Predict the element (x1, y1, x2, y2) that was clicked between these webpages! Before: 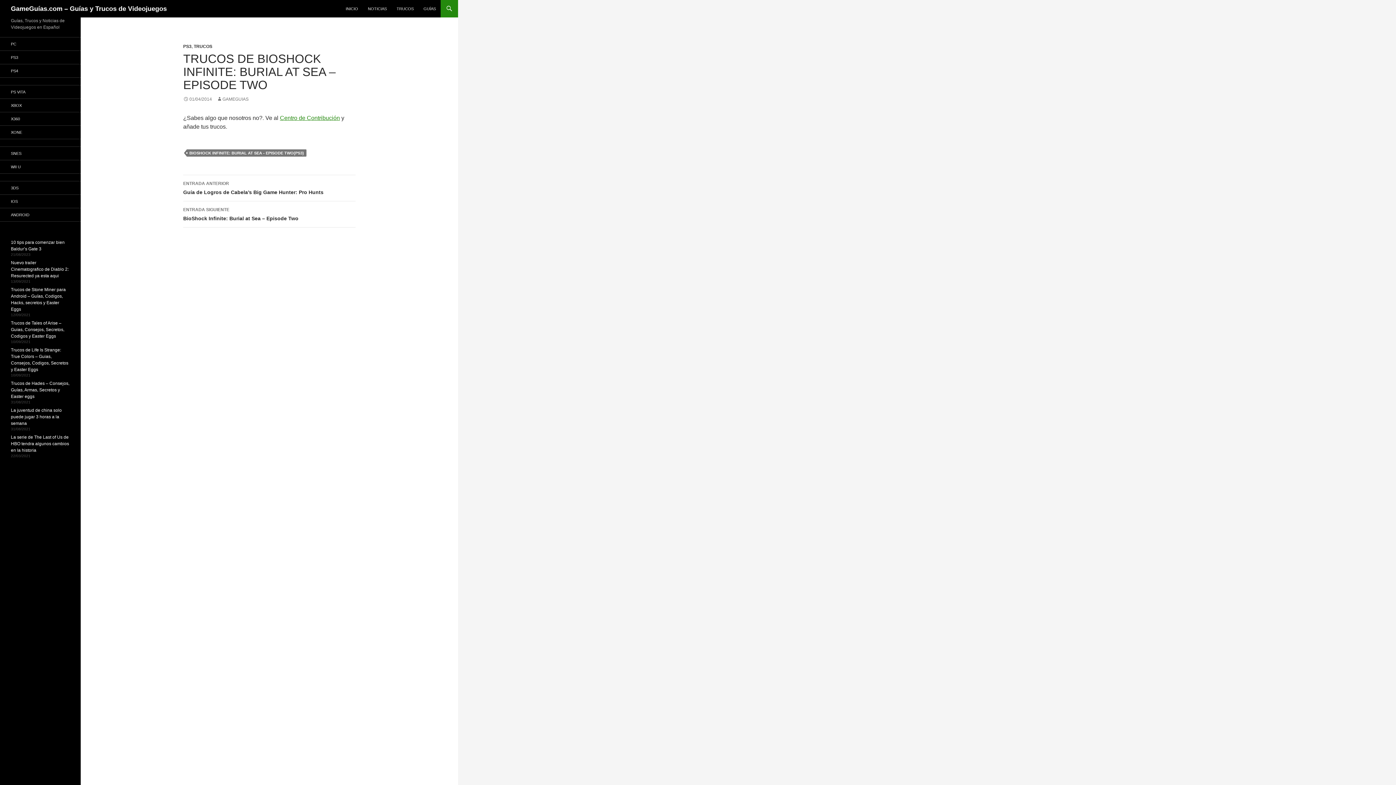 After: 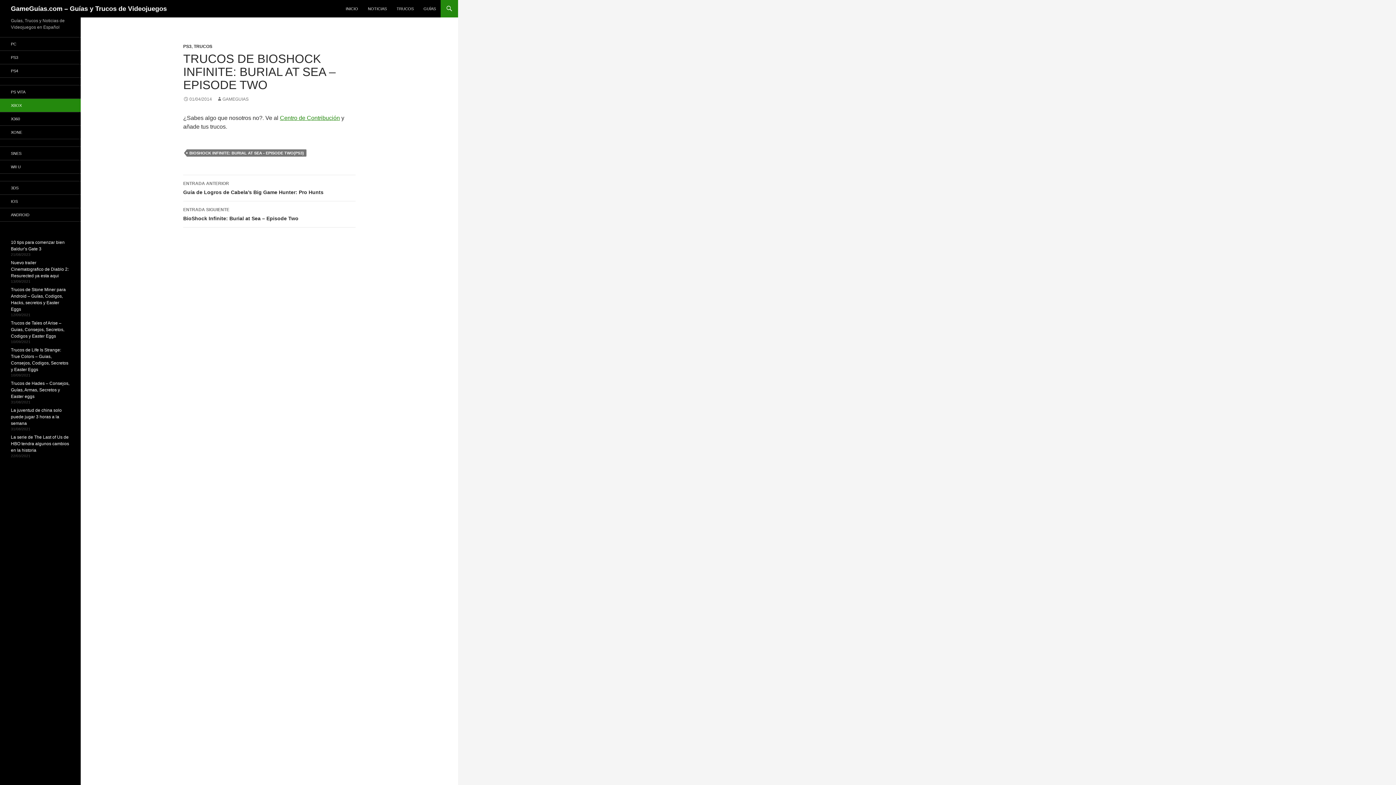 Action: label: XBOX bbox: (0, 98, 80, 112)